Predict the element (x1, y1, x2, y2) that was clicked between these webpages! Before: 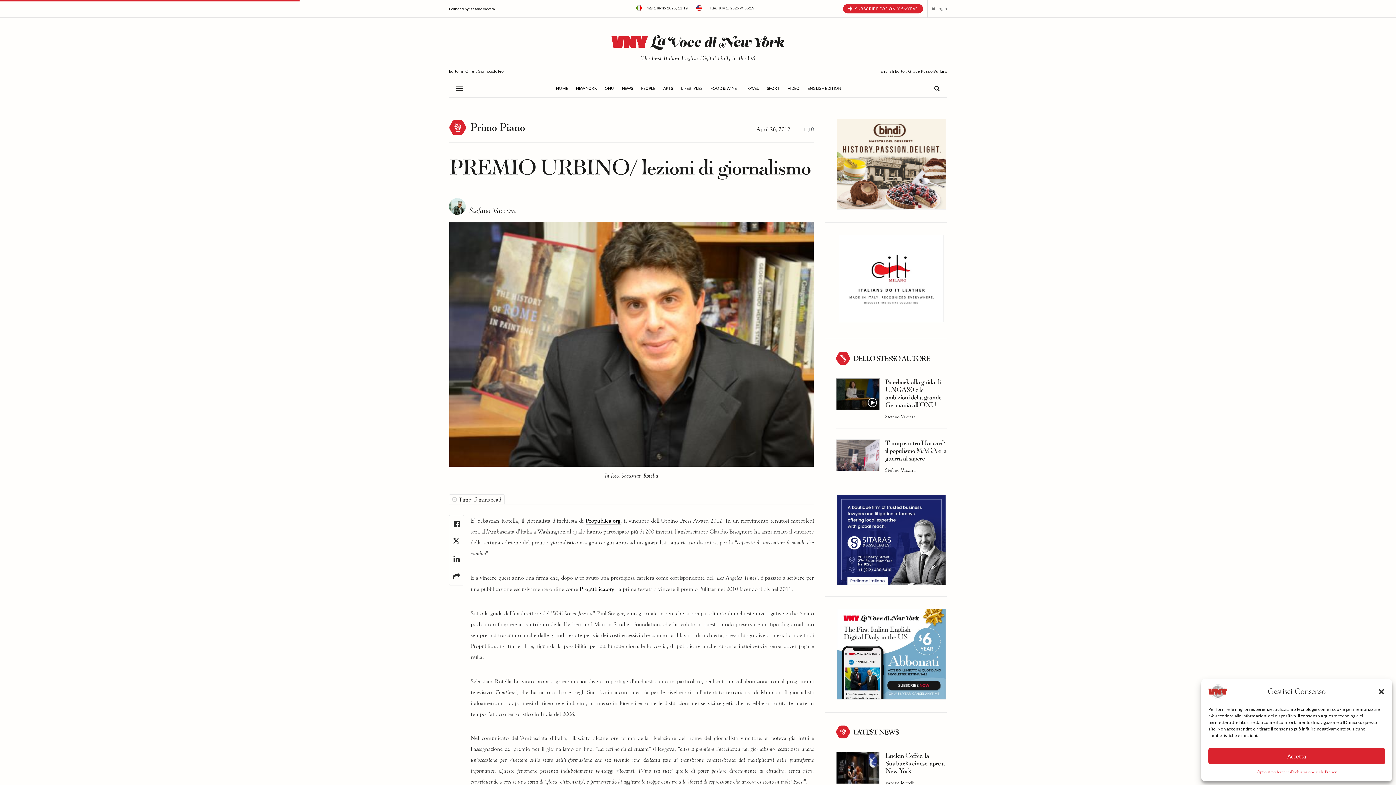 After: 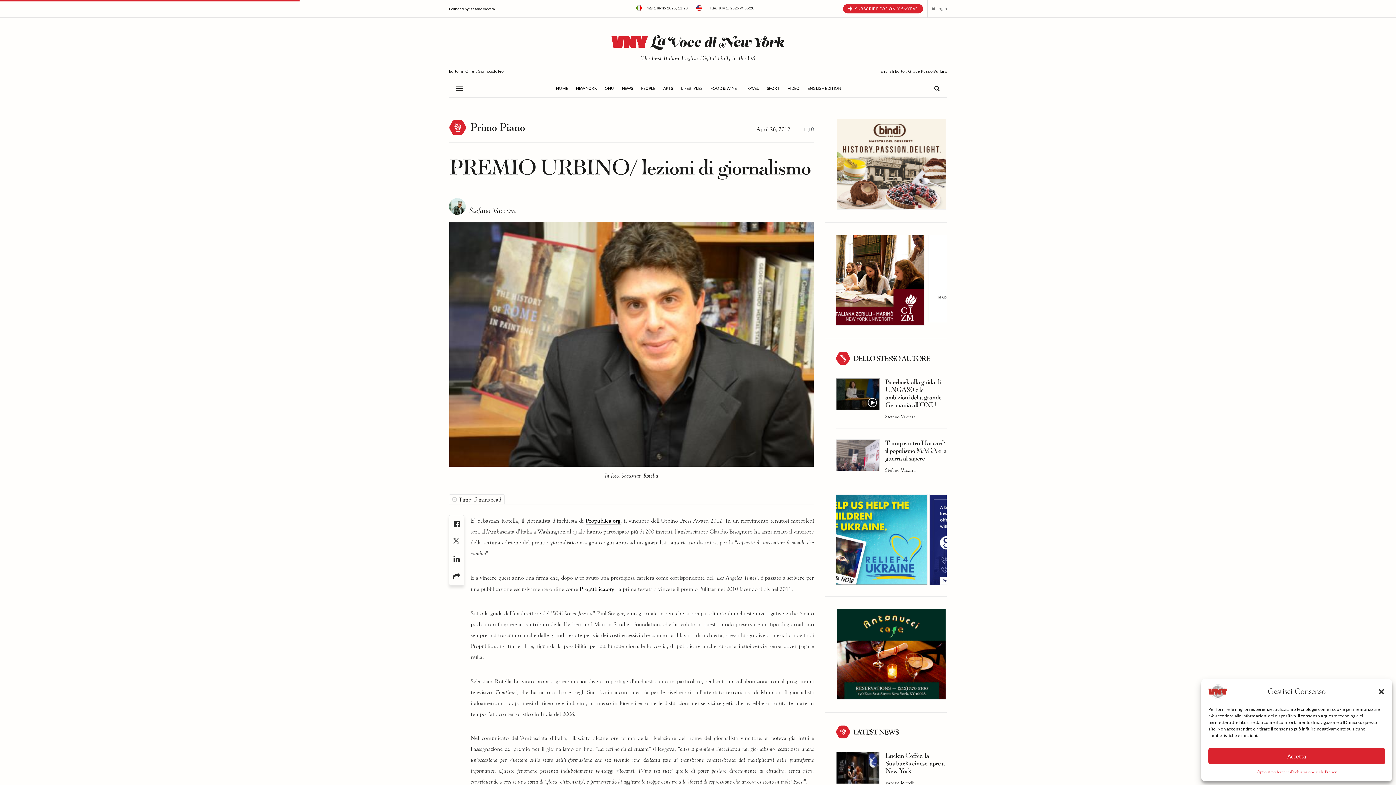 Action: bbox: (449, 533, 464, 550) label: Share on Twitter